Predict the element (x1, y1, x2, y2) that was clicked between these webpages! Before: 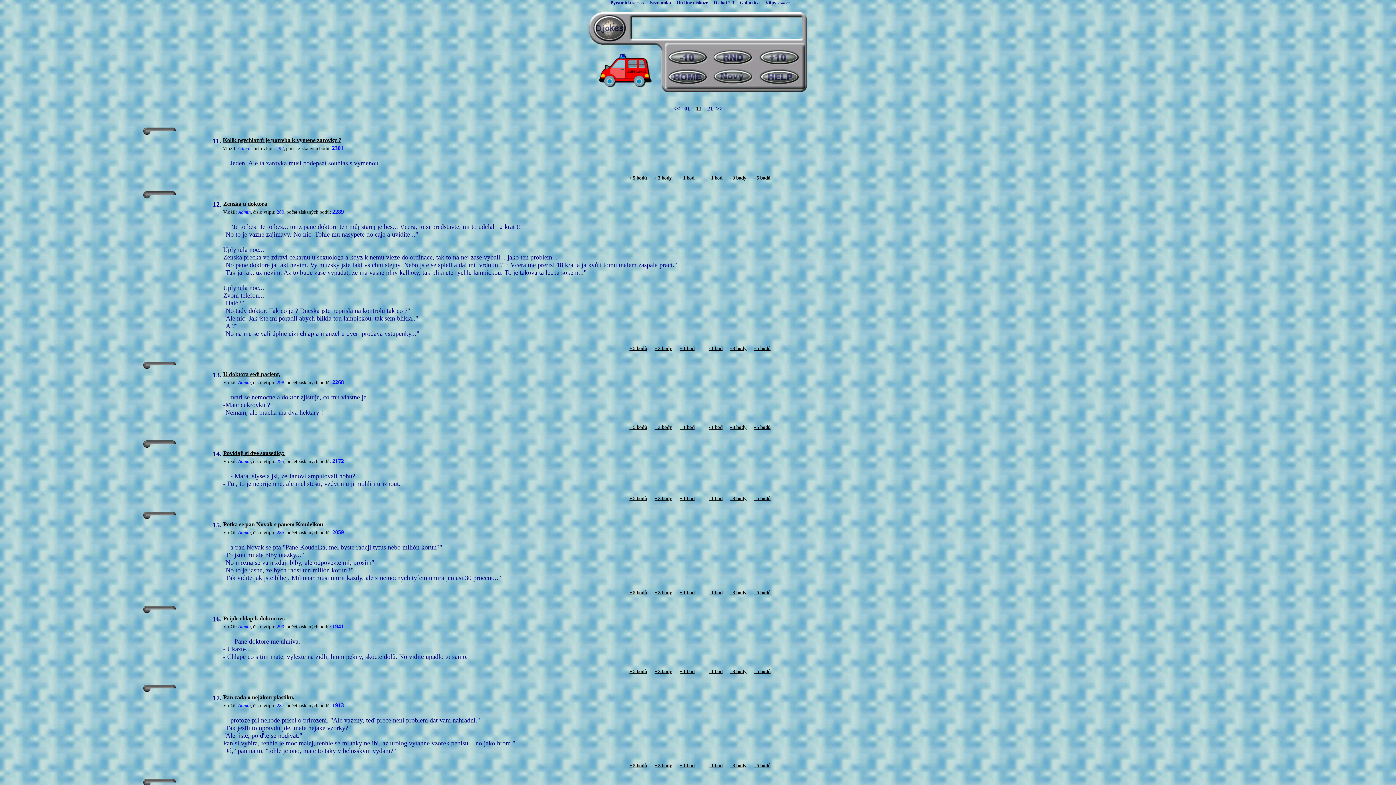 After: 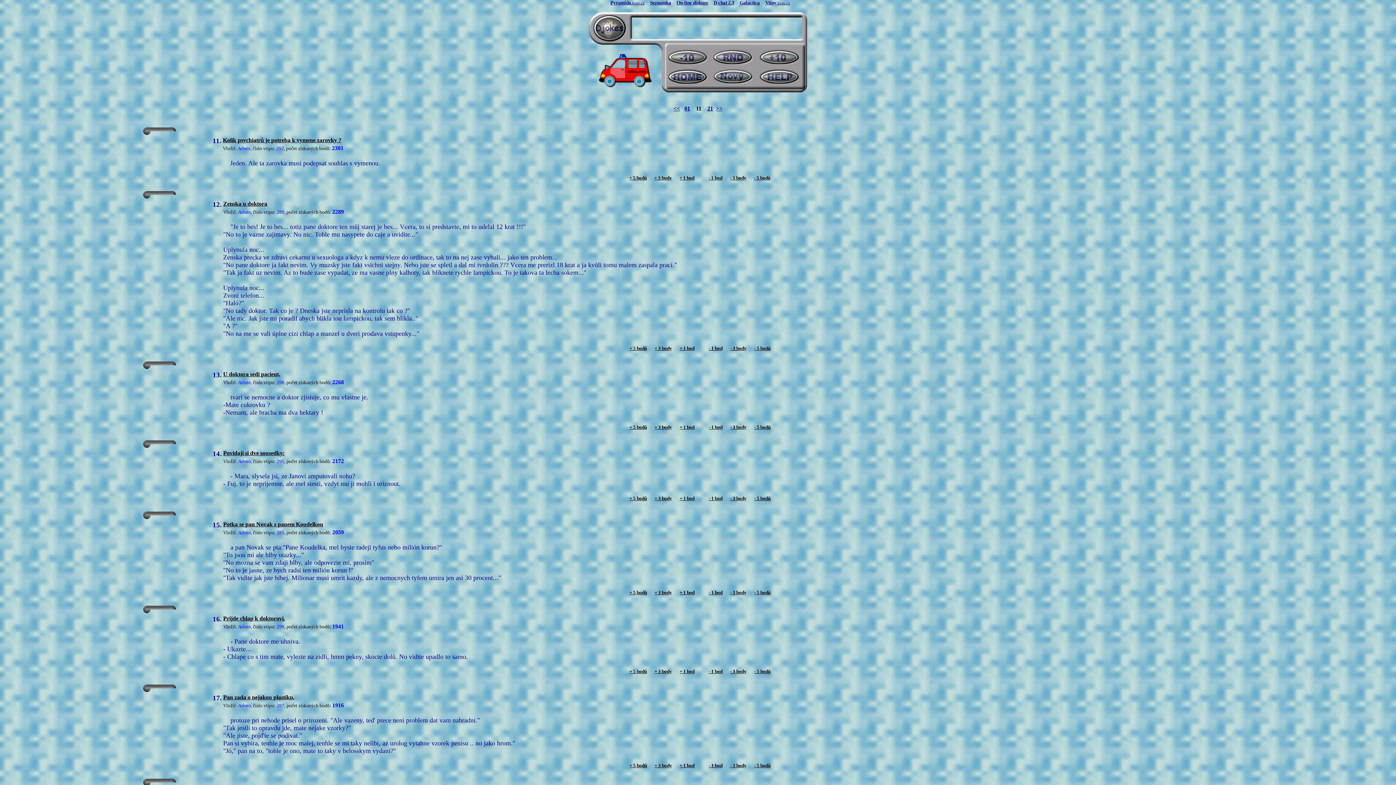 Action: bbox: (654, 763, 672, 768) label: + 3 body